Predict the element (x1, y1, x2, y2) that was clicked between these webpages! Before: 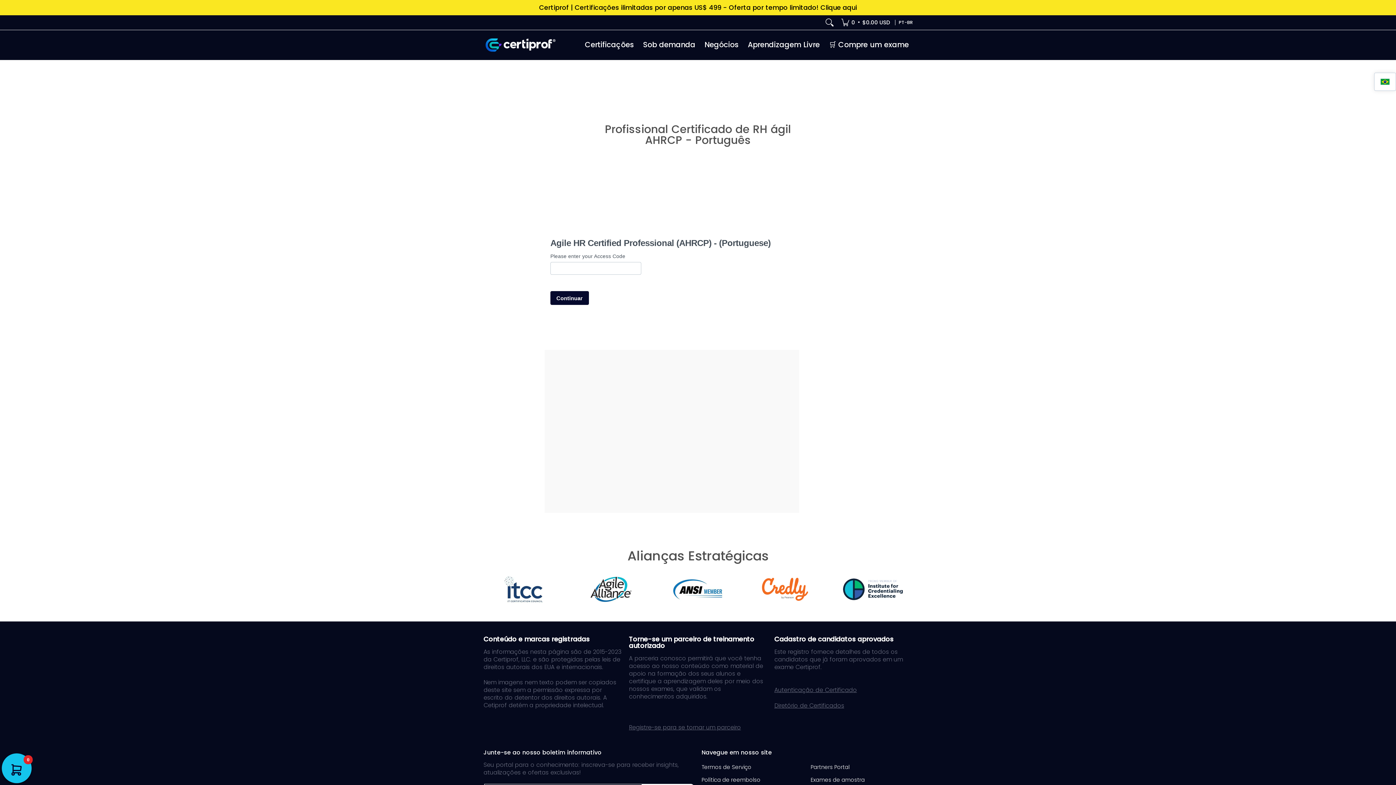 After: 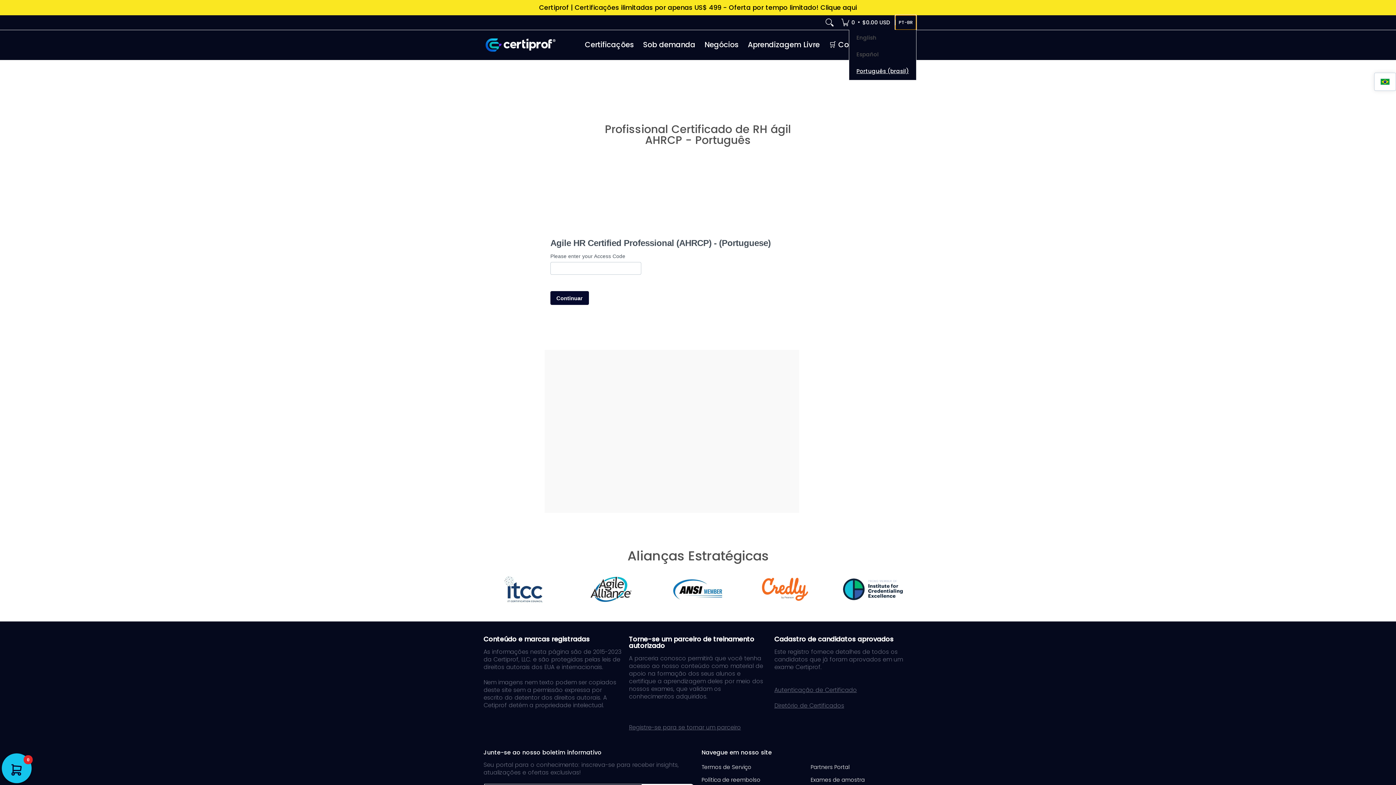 Action: bbox: (895, 15, 916, 29) label: Atualizar idioma da loja